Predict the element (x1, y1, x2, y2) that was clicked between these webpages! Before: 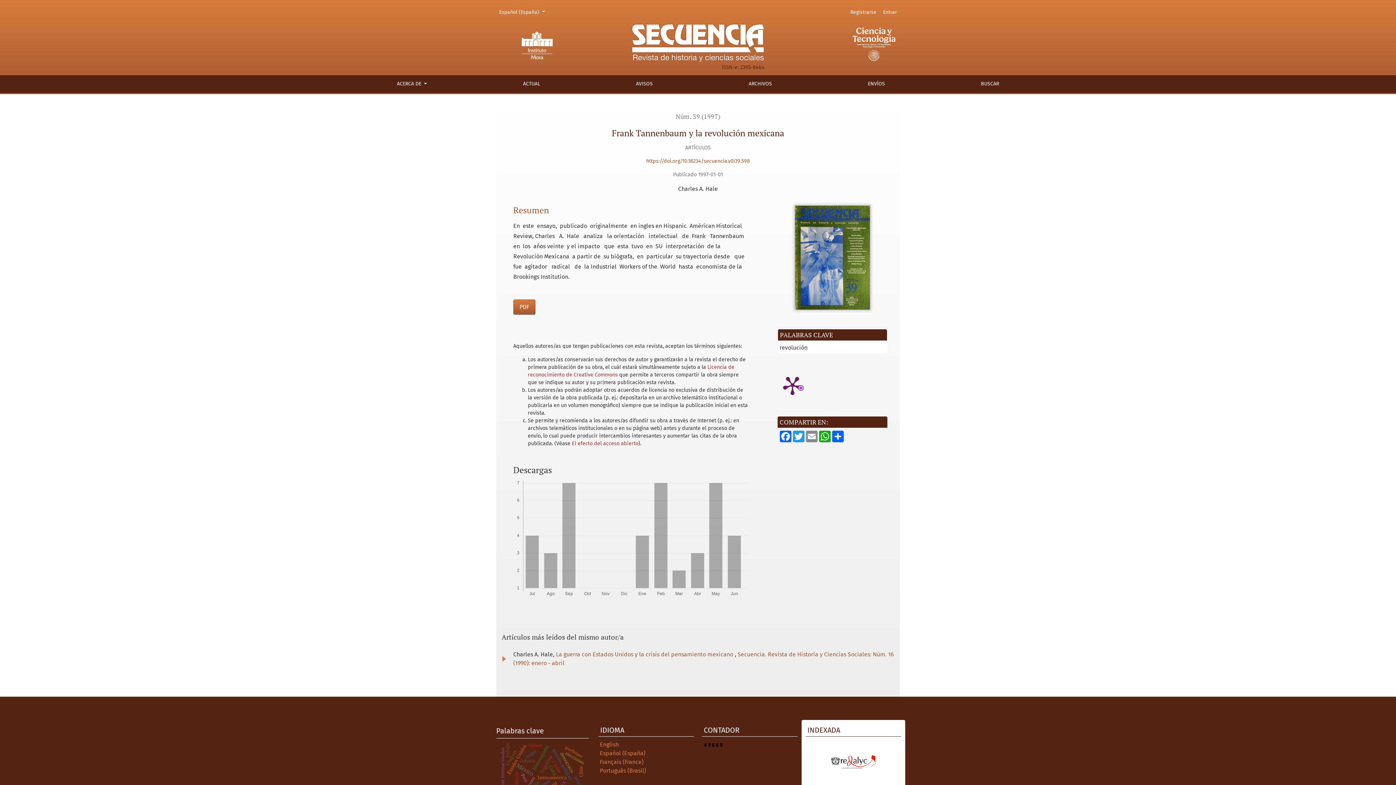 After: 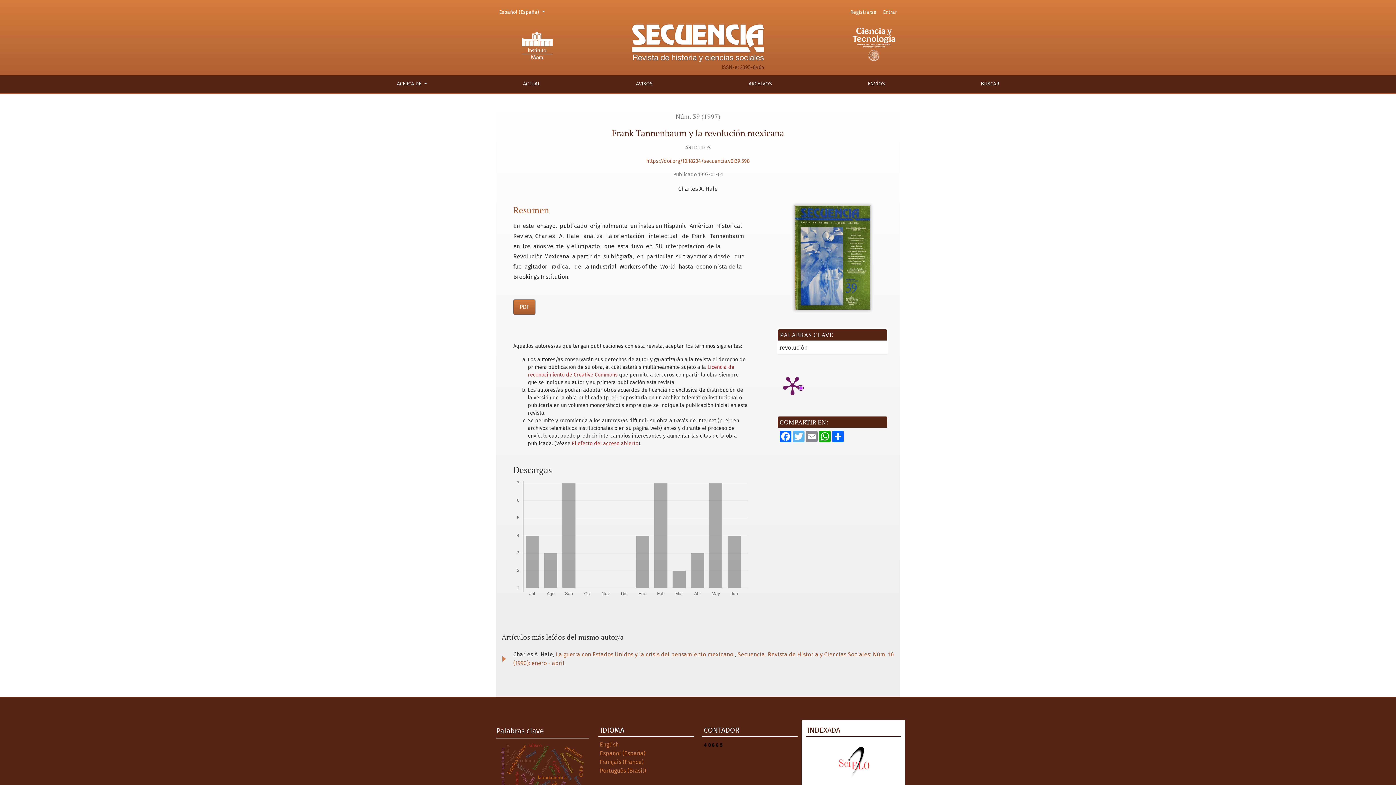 Action: label: Twitter bbox: (792, 431, 805, 442)